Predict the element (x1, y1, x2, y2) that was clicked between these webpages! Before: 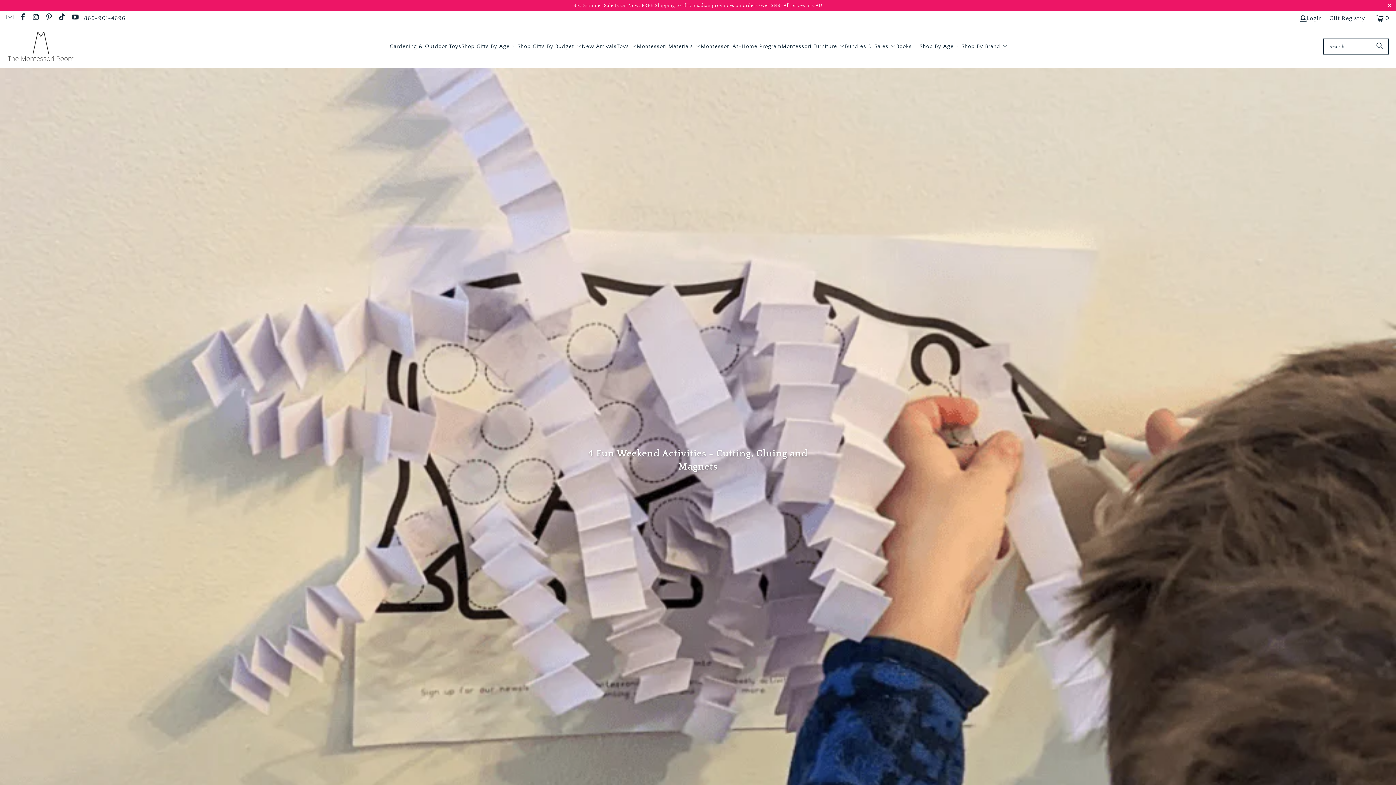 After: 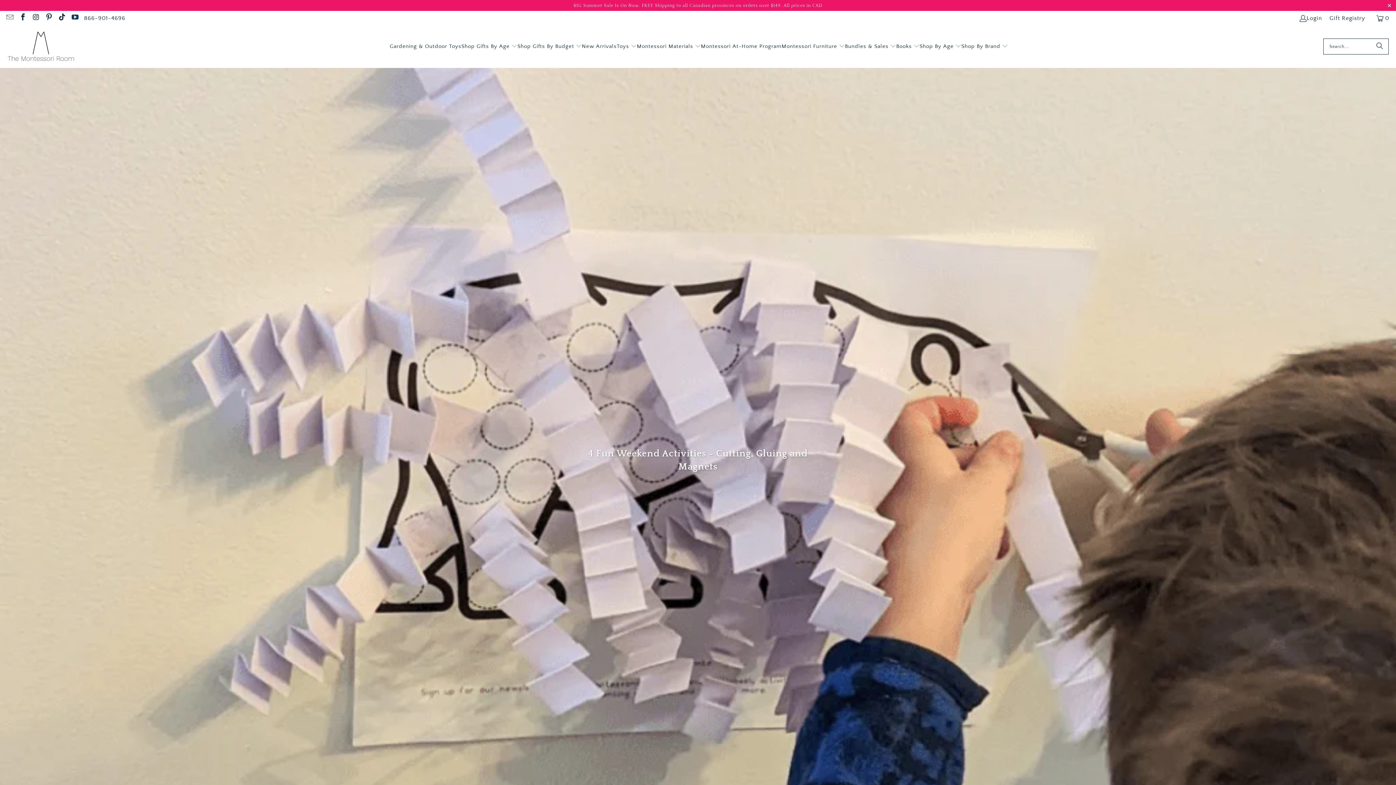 Action: bbox: (70, 14, 78, 21)